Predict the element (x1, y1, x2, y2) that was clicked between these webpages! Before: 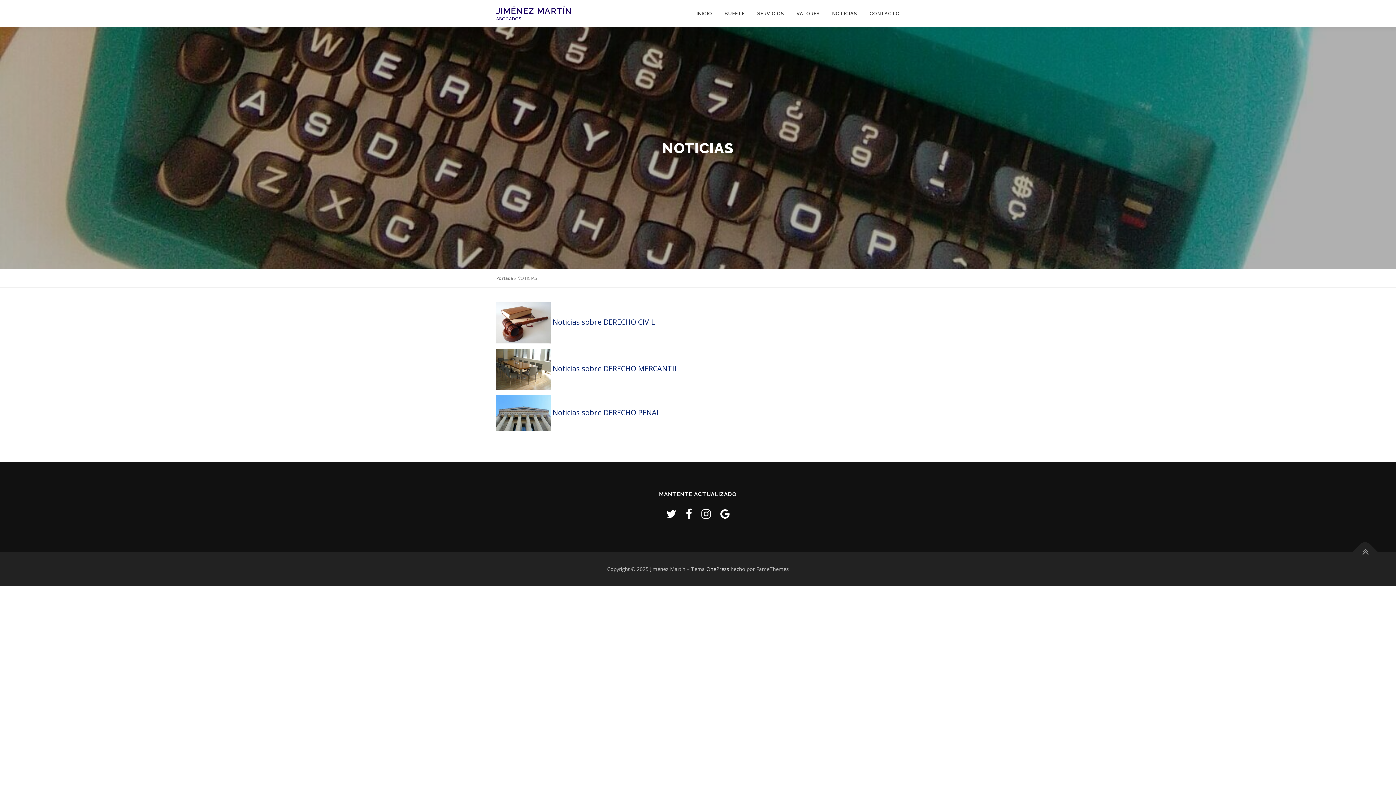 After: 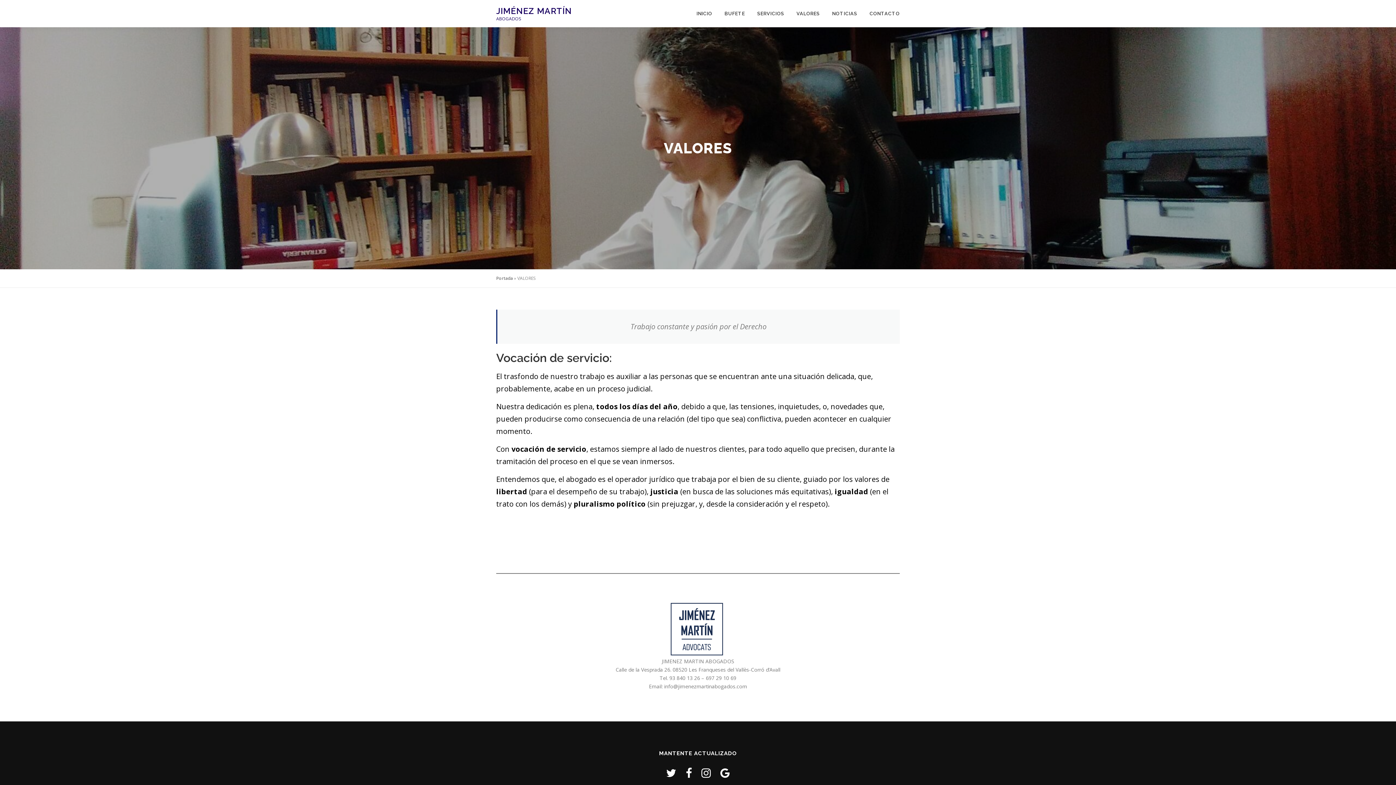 Action: bbox: (790, 0, 826, 27) label: VALORES